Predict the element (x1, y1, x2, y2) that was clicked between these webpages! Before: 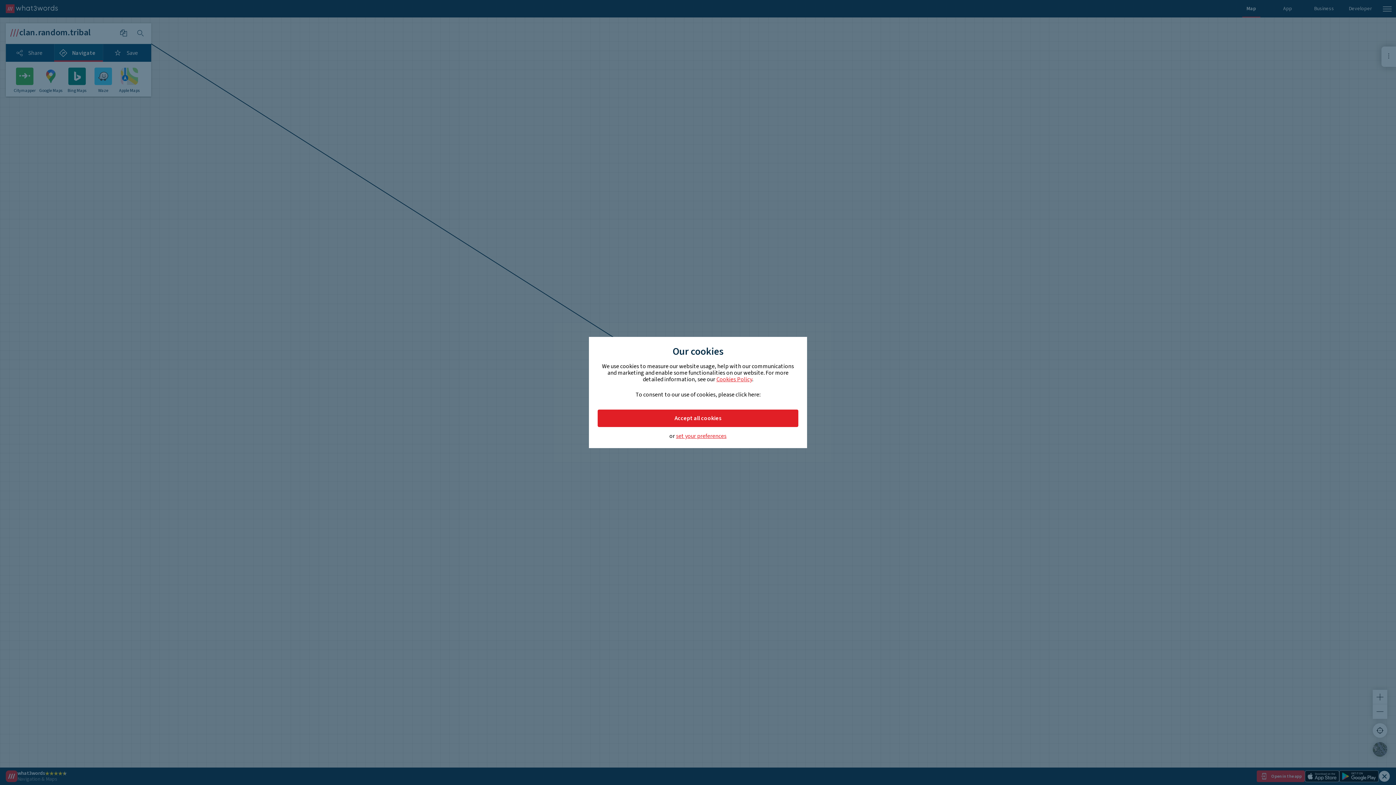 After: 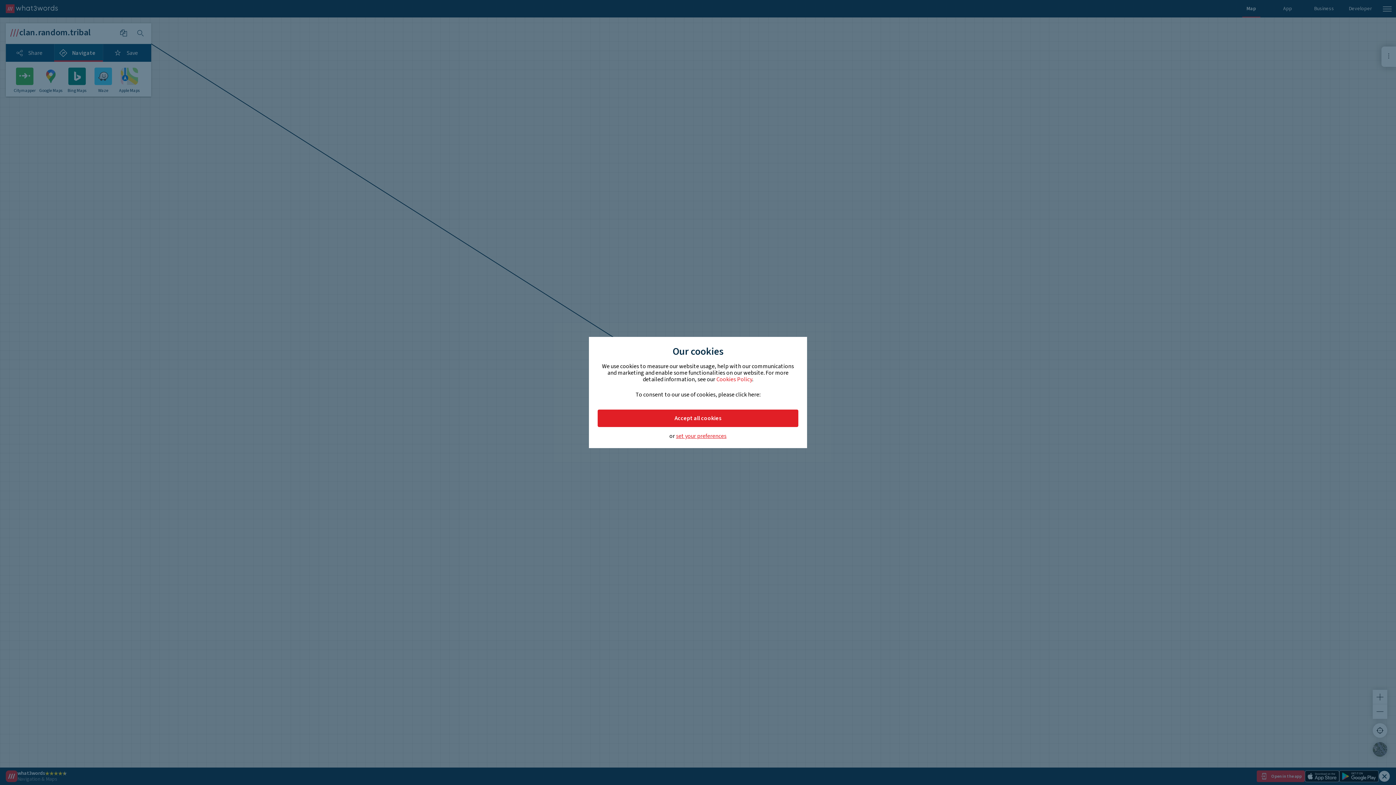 Action: bbox: (716, 375, 752, 383) label: Cookies Policy